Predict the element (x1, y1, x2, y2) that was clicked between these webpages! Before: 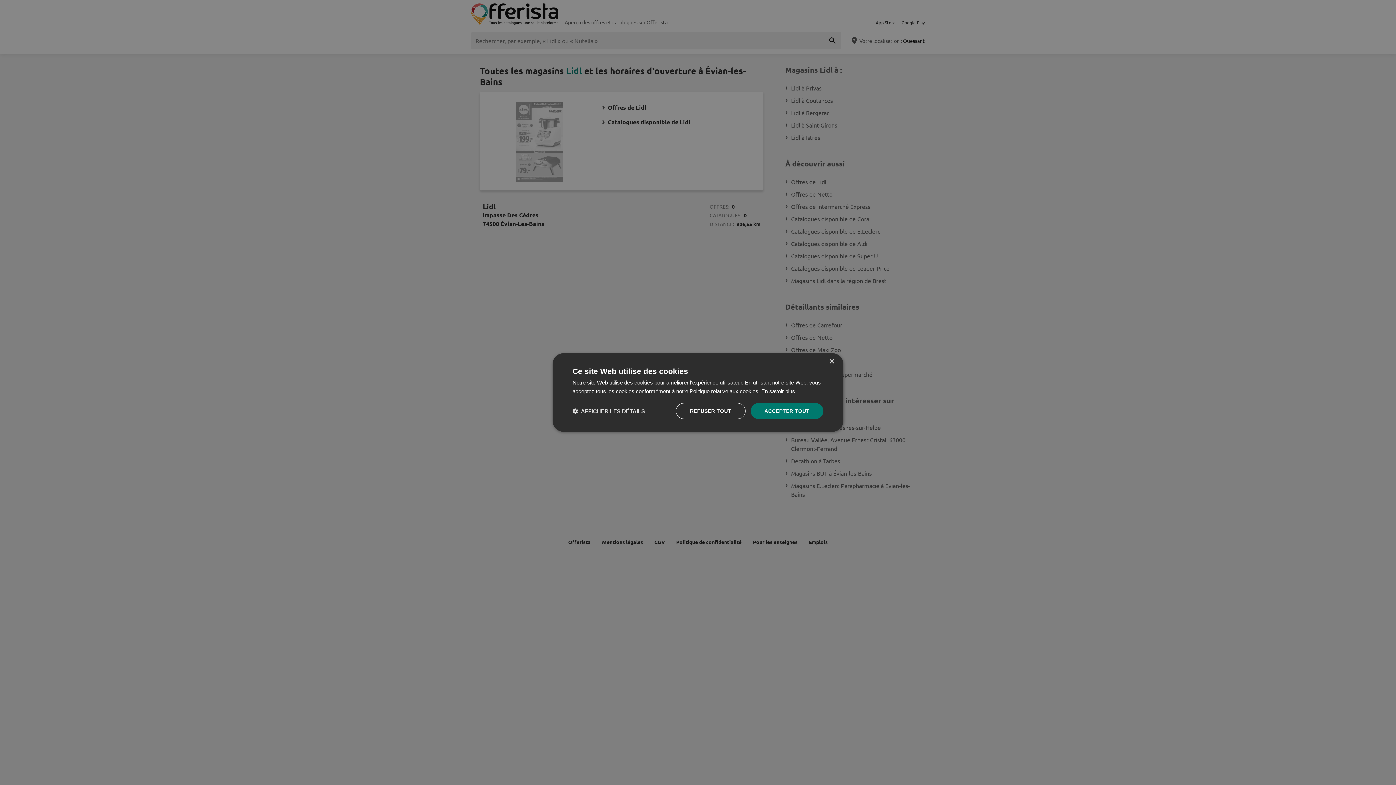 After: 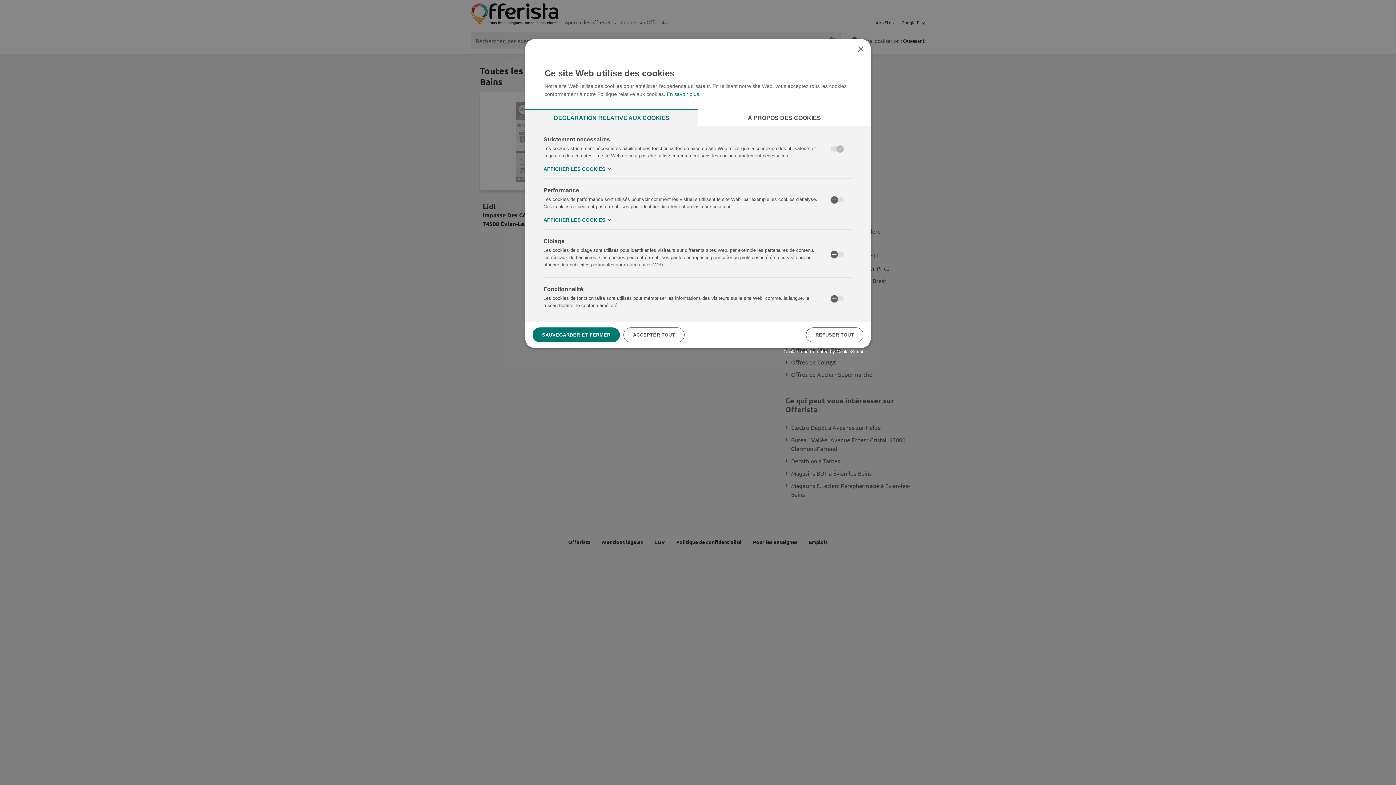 Action: label:  AFFICHER LES DÉTAILS bbox: (572, 407, 645, 414)